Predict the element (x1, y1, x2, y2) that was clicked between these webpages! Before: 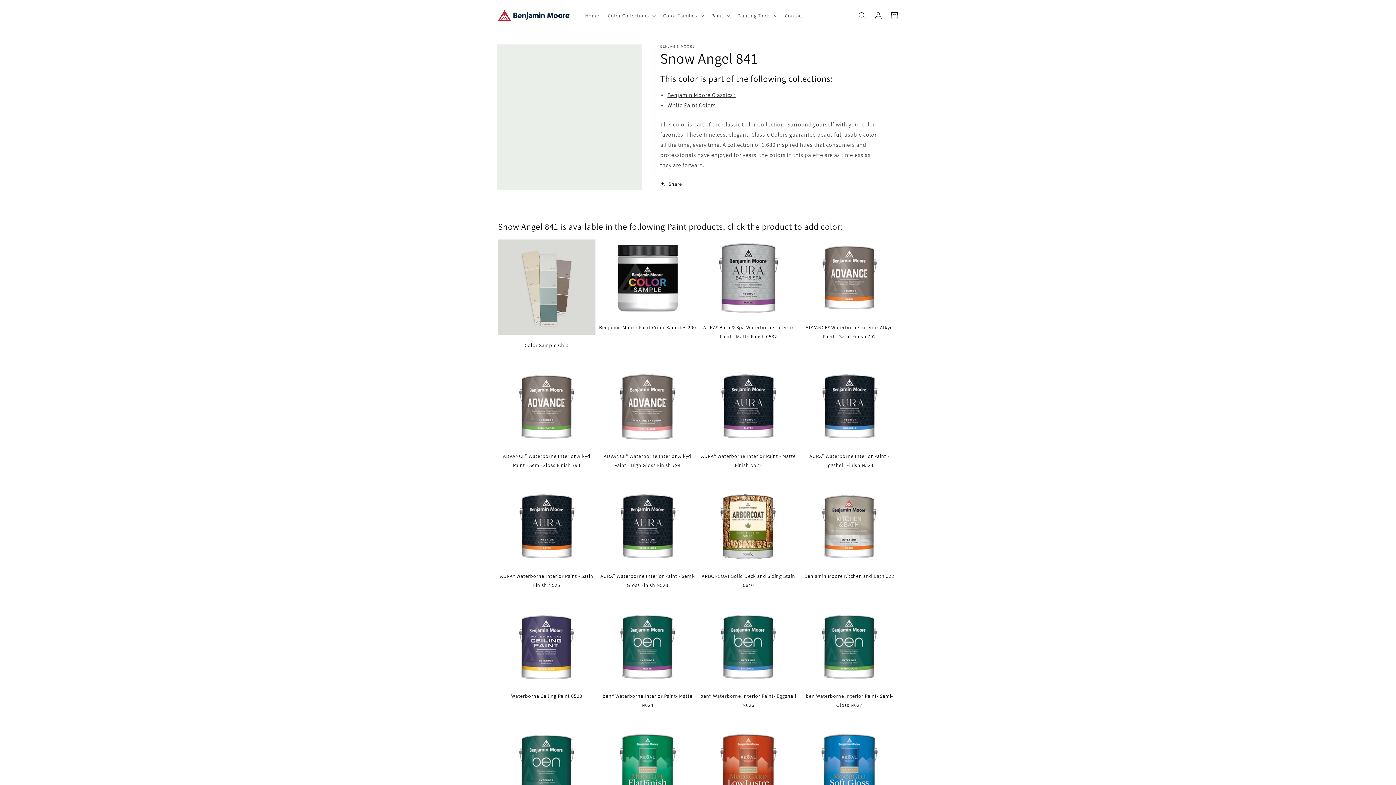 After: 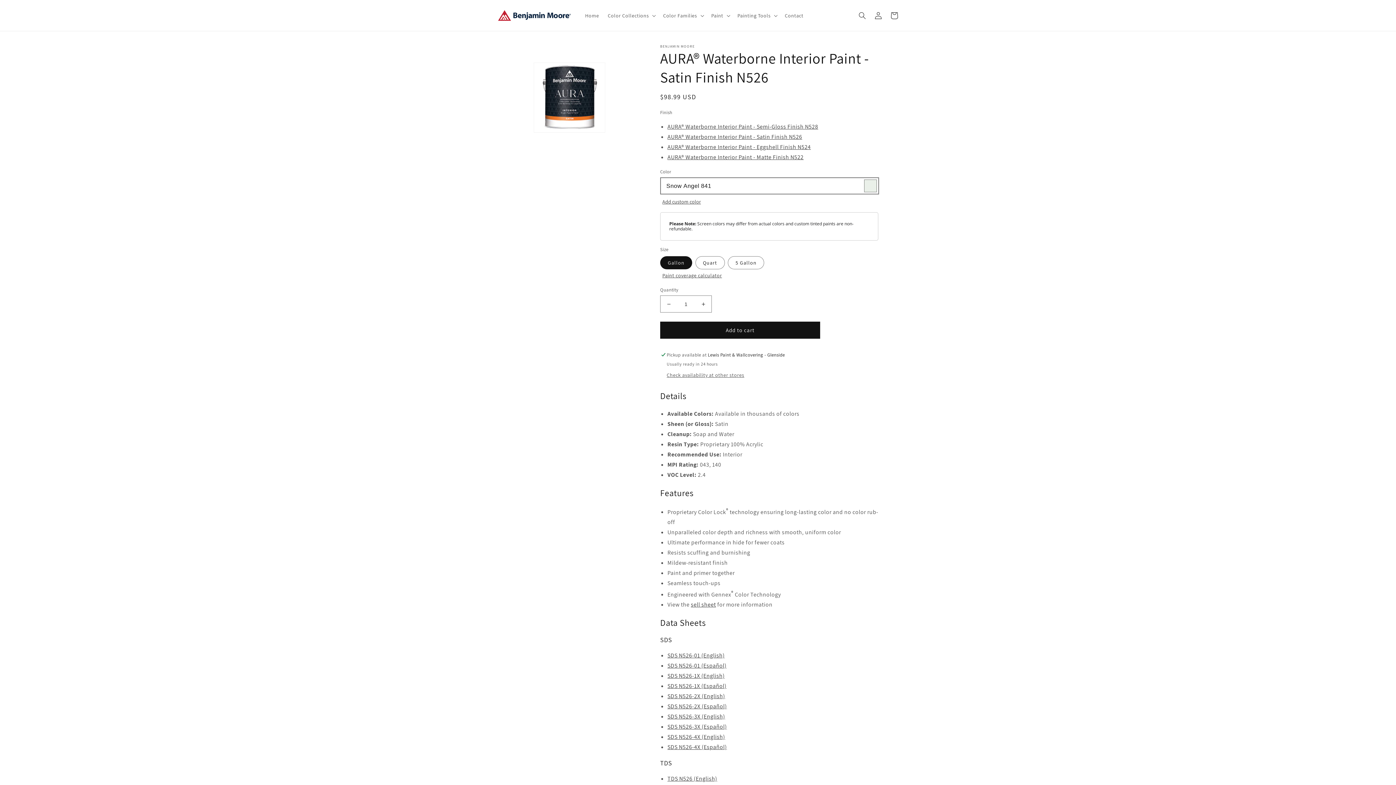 Action: bbox: (498, 488, 595, 590) label: AURA® Waterborne Interior Paint - Satin Finish N526